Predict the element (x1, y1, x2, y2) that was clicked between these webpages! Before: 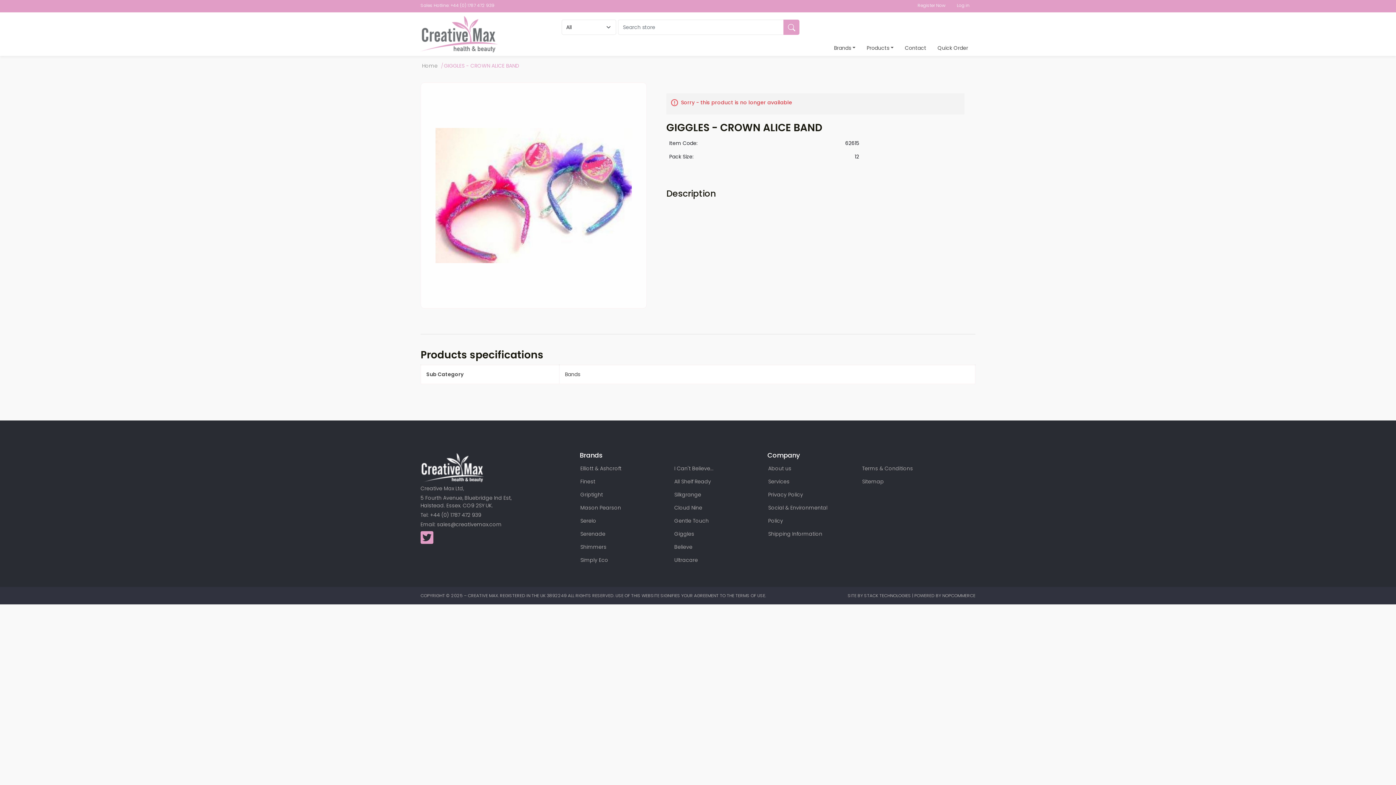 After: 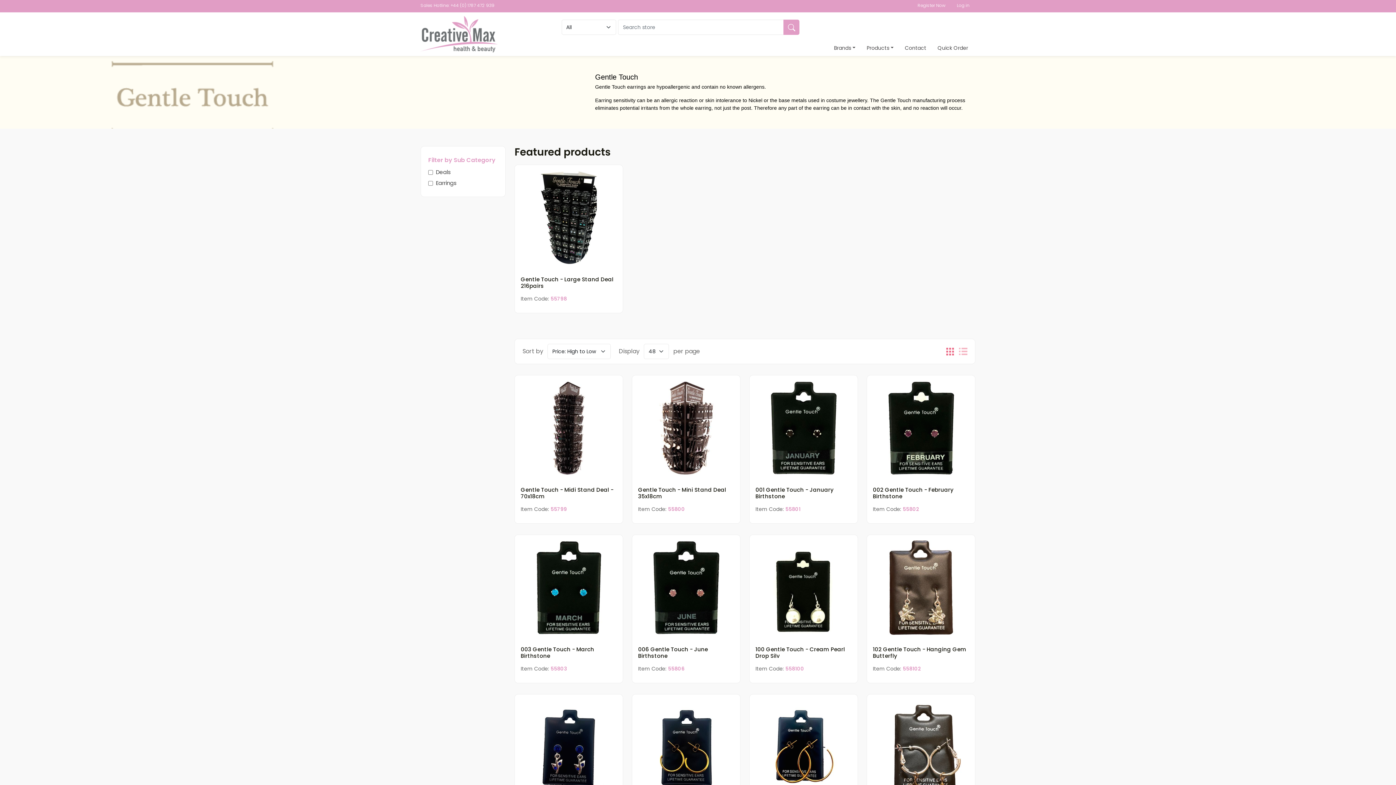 Action: label: Gentle Touch bbox: (674, 517, 709, 524)